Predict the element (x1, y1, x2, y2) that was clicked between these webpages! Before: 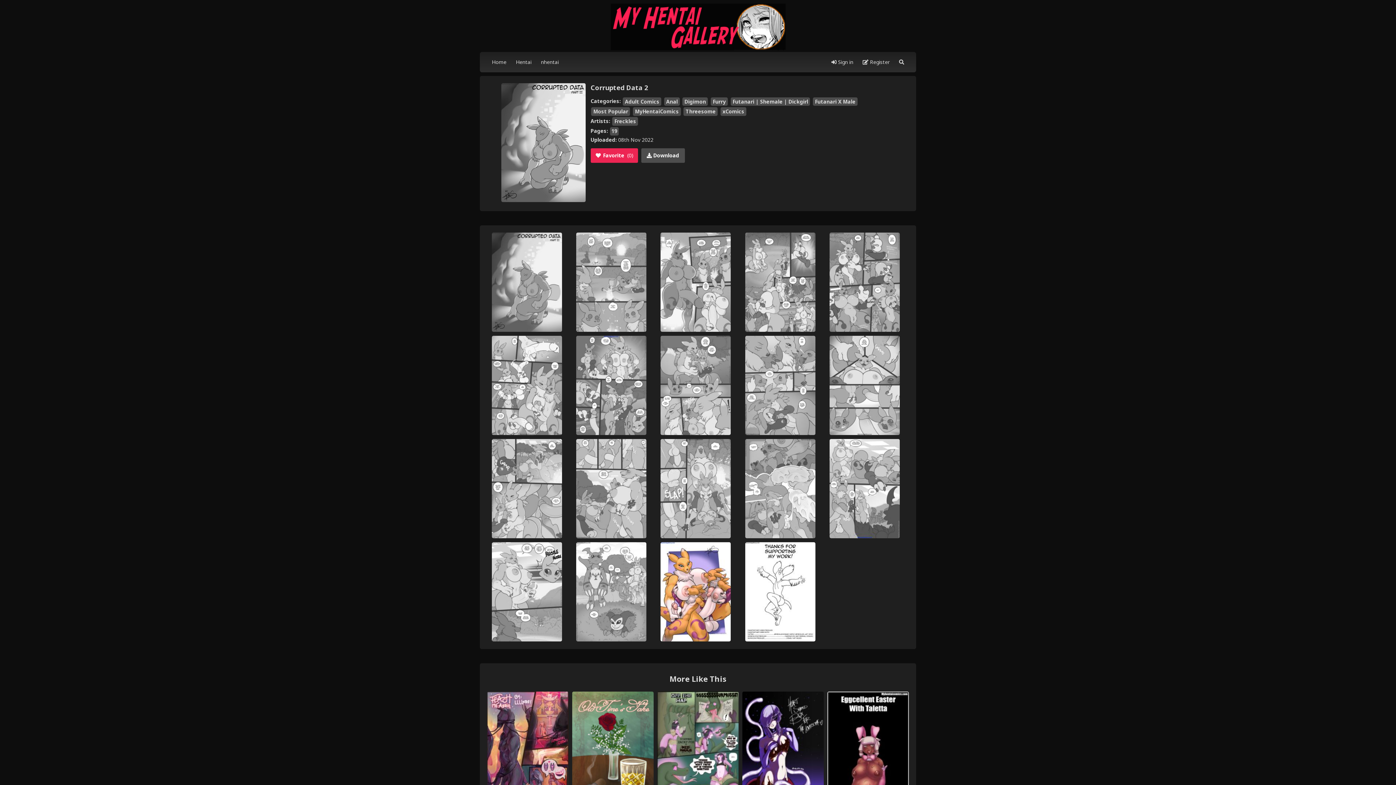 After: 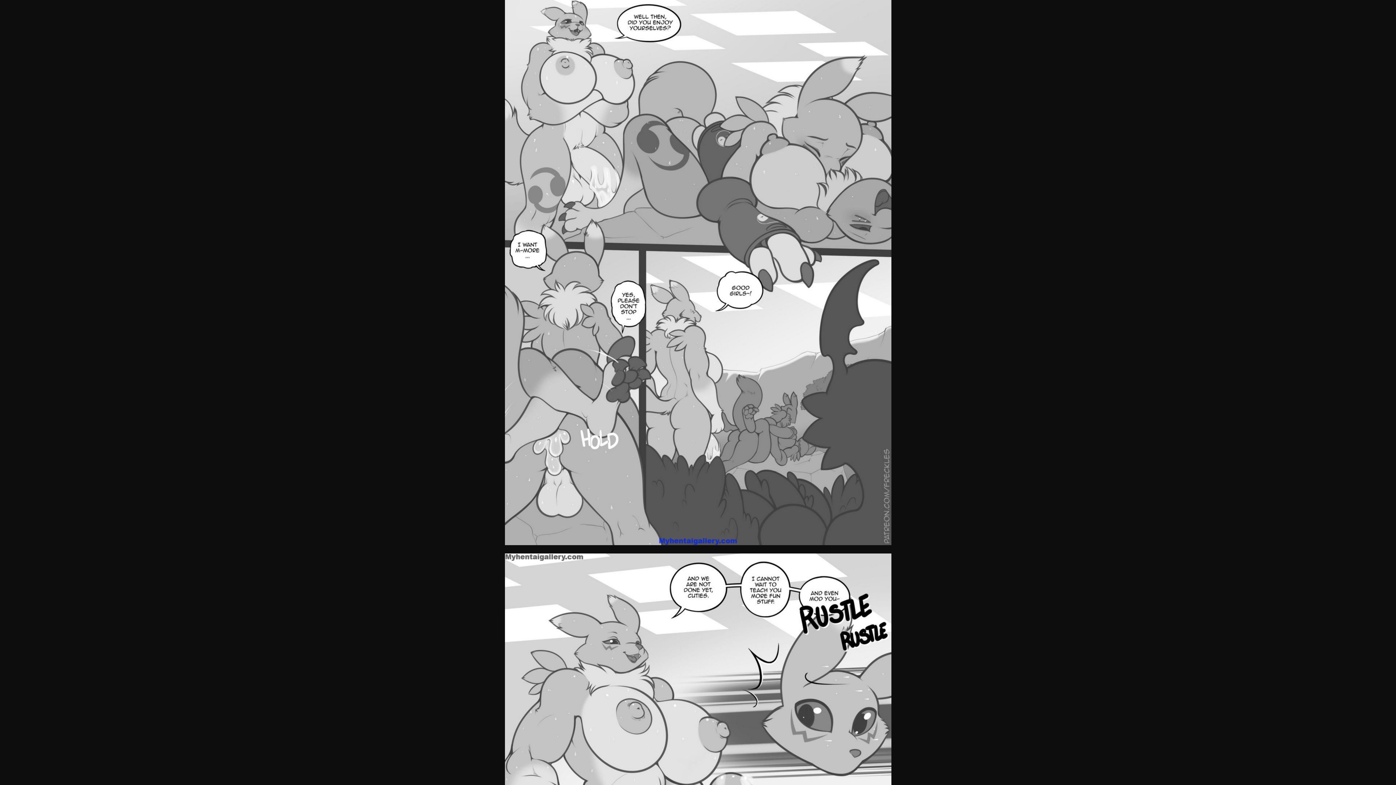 Action: bbox: (829, 438, 900, 538)